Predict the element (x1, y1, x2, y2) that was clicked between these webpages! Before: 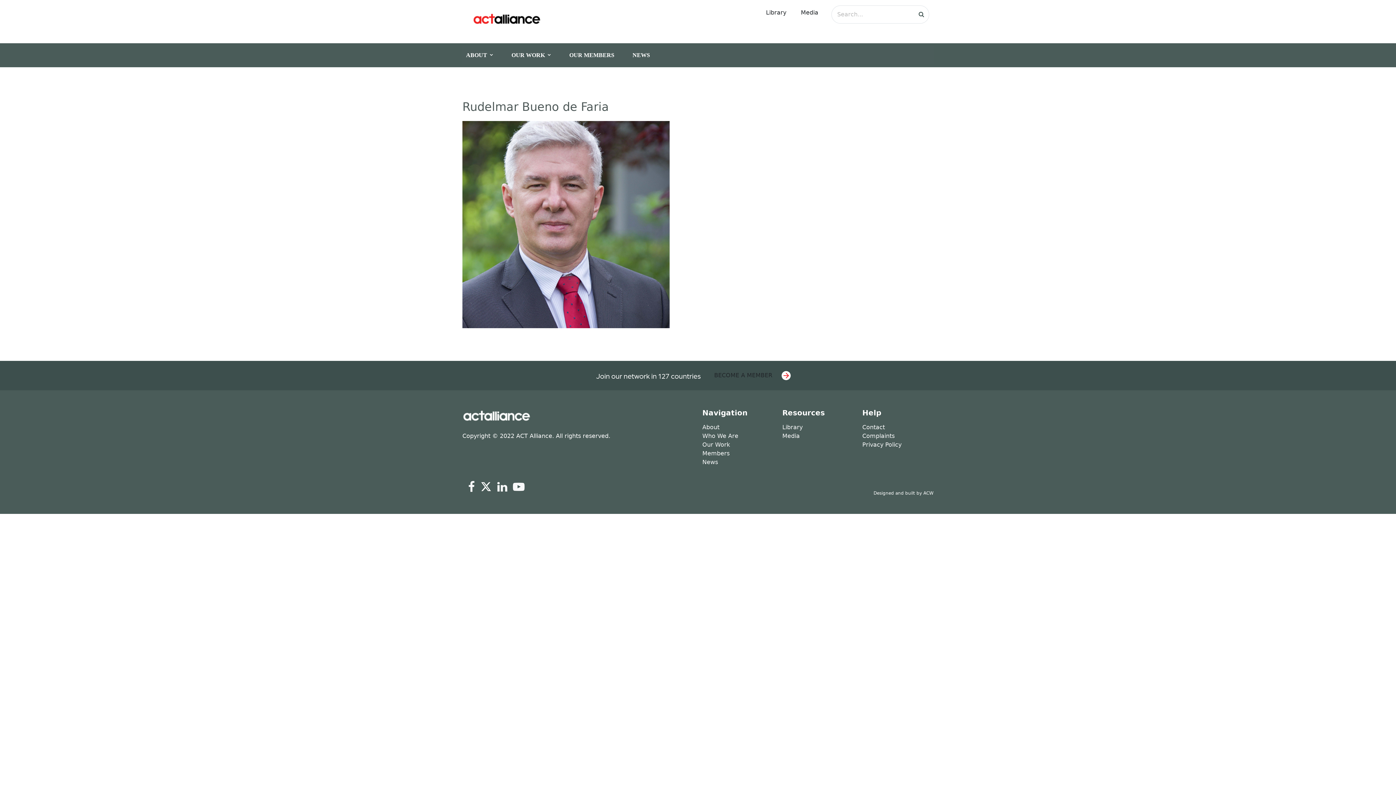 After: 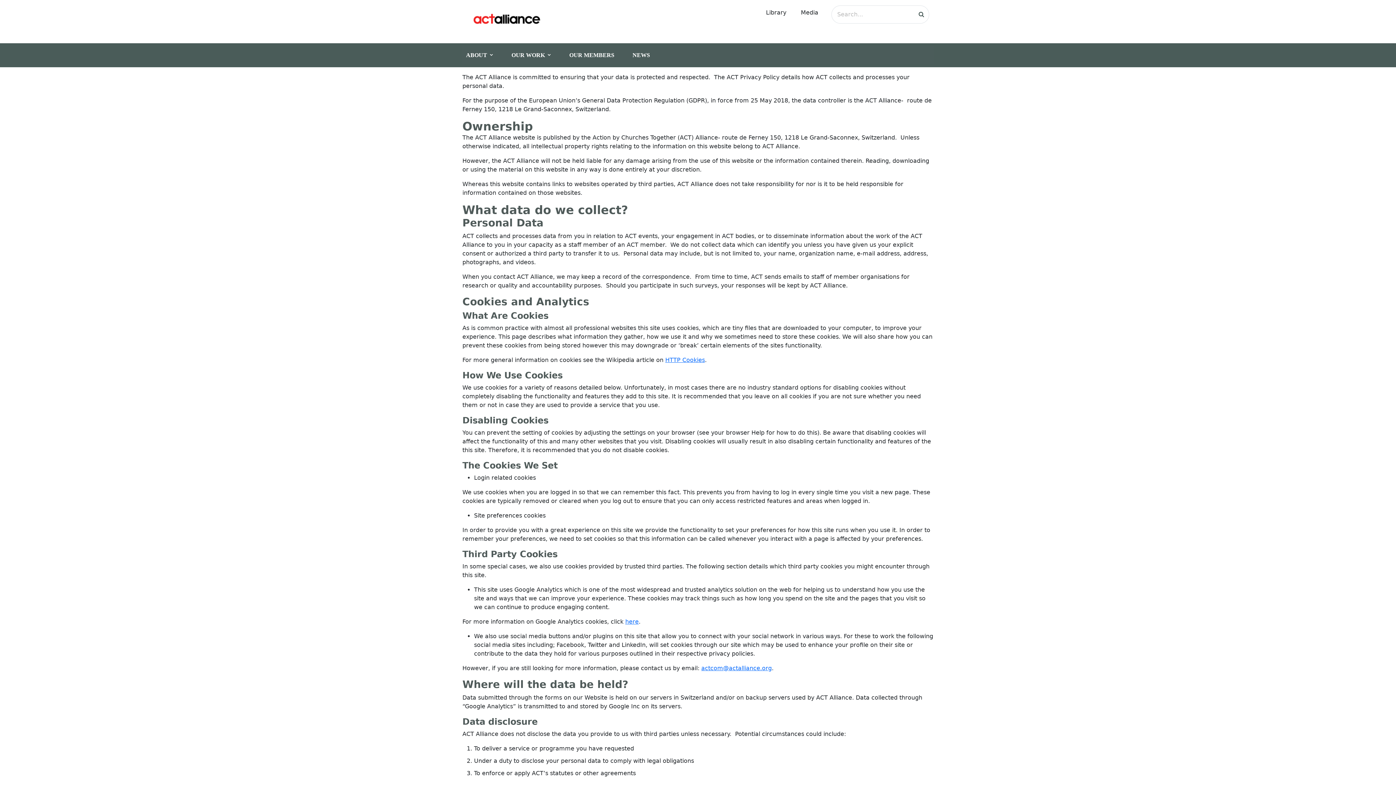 Action: bbox: (862, 440, 933, 449) label: Privacy Policy